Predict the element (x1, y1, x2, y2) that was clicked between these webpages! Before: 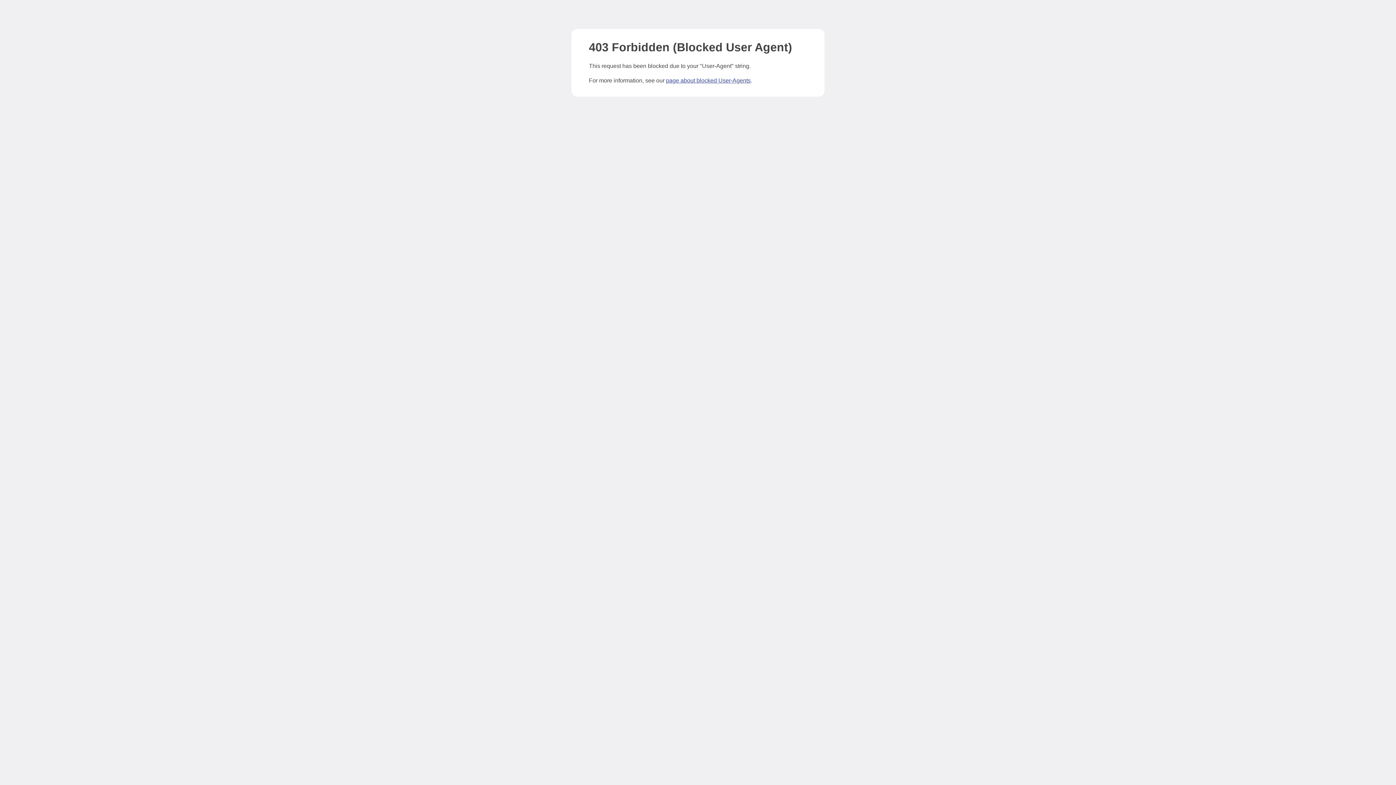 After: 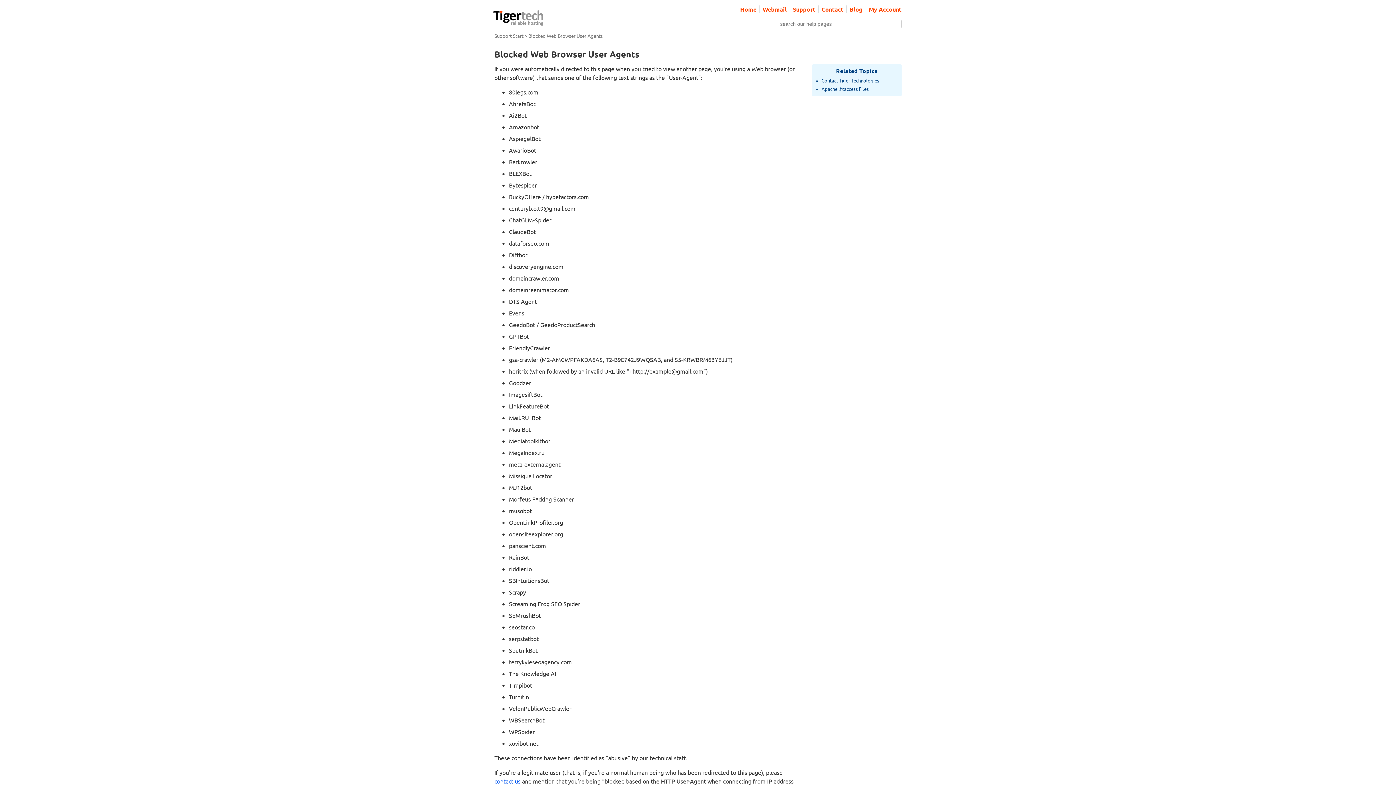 Action: bbox: (666, 77, 750, 83) label: page about blocked User-Agents